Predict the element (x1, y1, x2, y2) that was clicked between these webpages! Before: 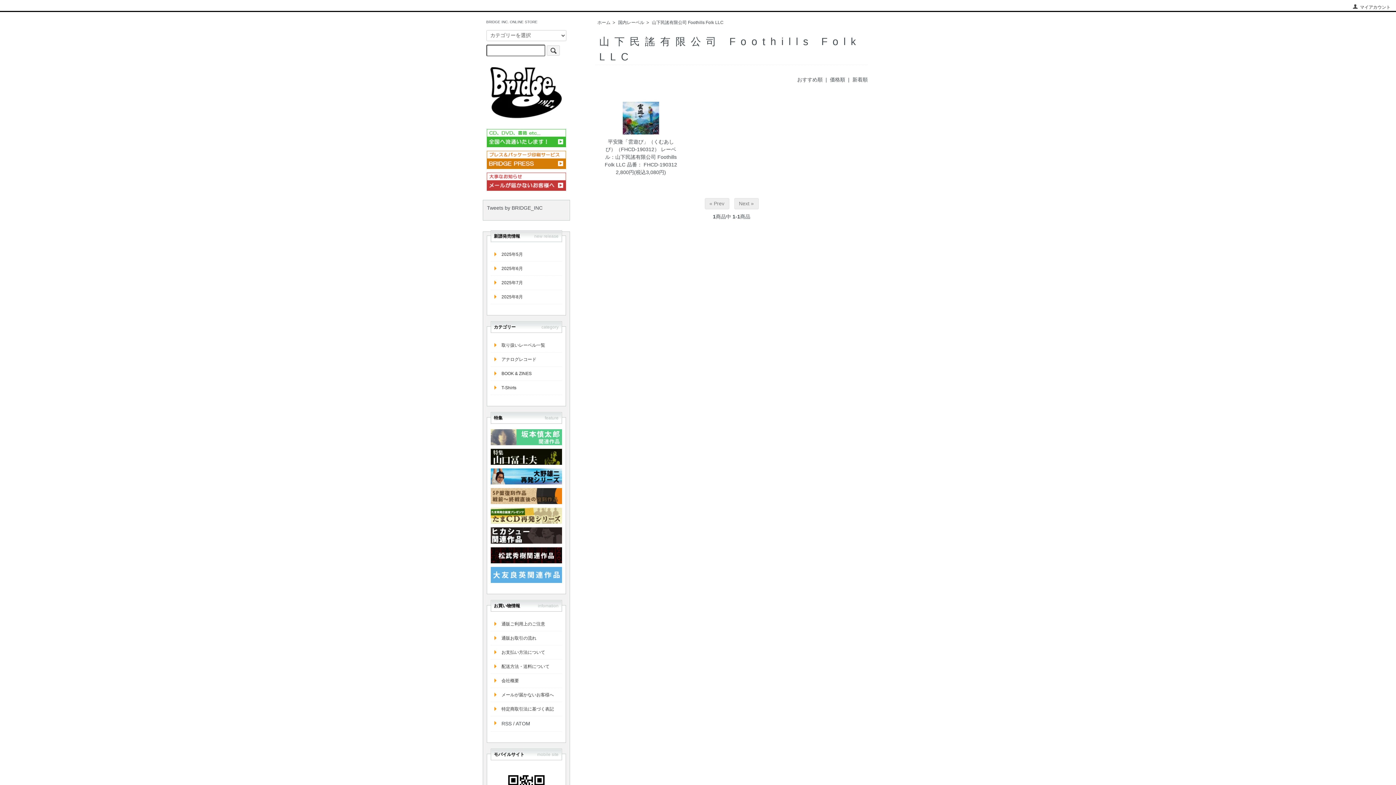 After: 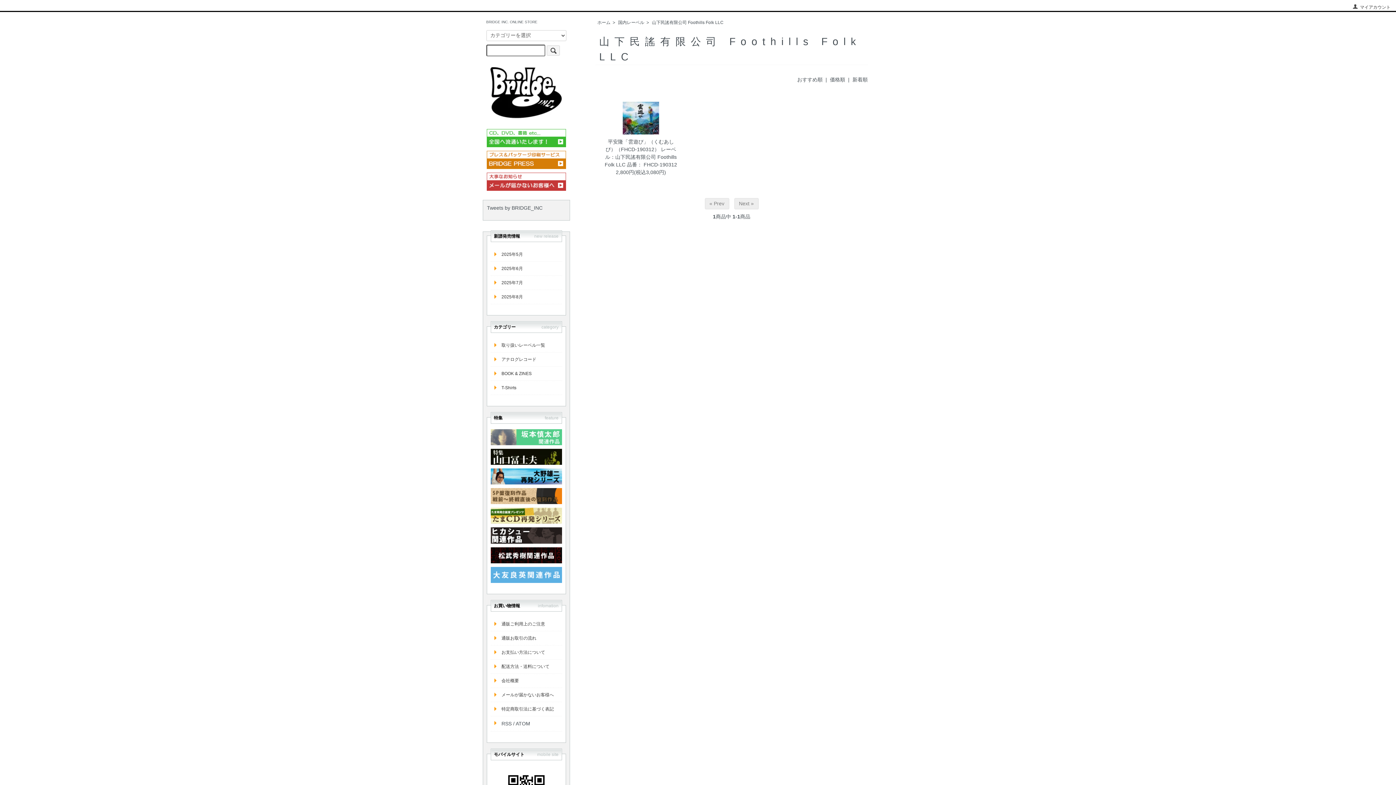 Action: bbox: (830, 76, 845, 82) label: 価格順